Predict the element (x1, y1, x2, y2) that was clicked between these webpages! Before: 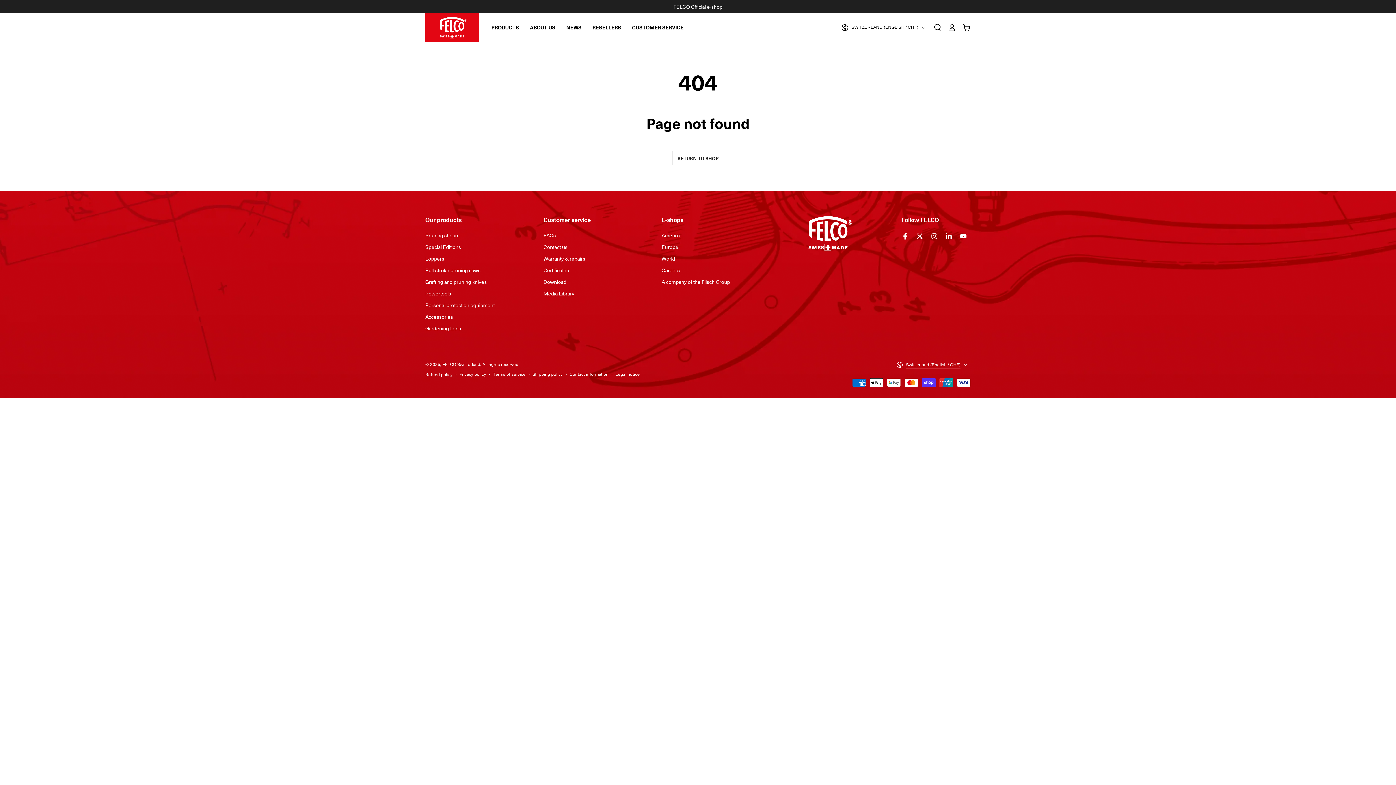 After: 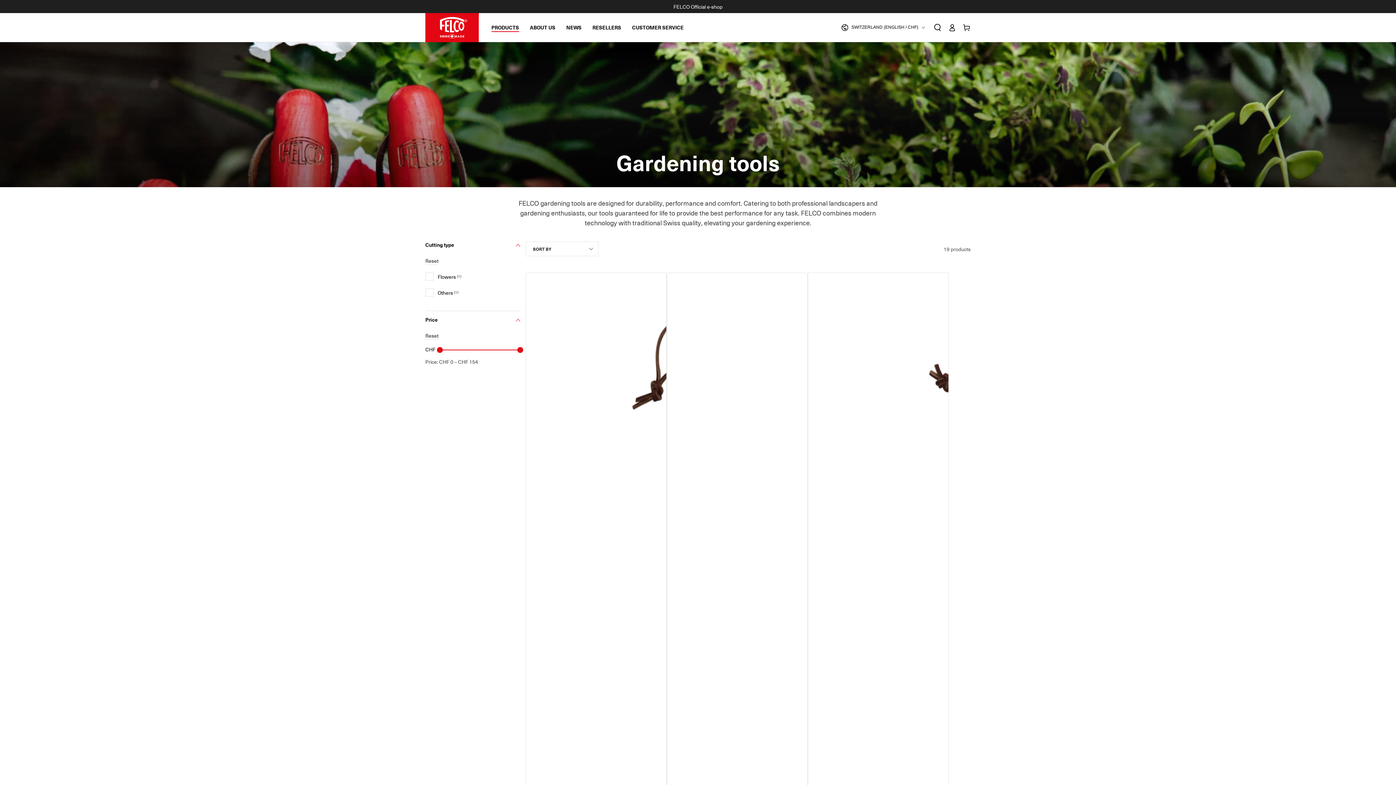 Action: bbox: (425, 324, 461, 332) label: Gardening tools